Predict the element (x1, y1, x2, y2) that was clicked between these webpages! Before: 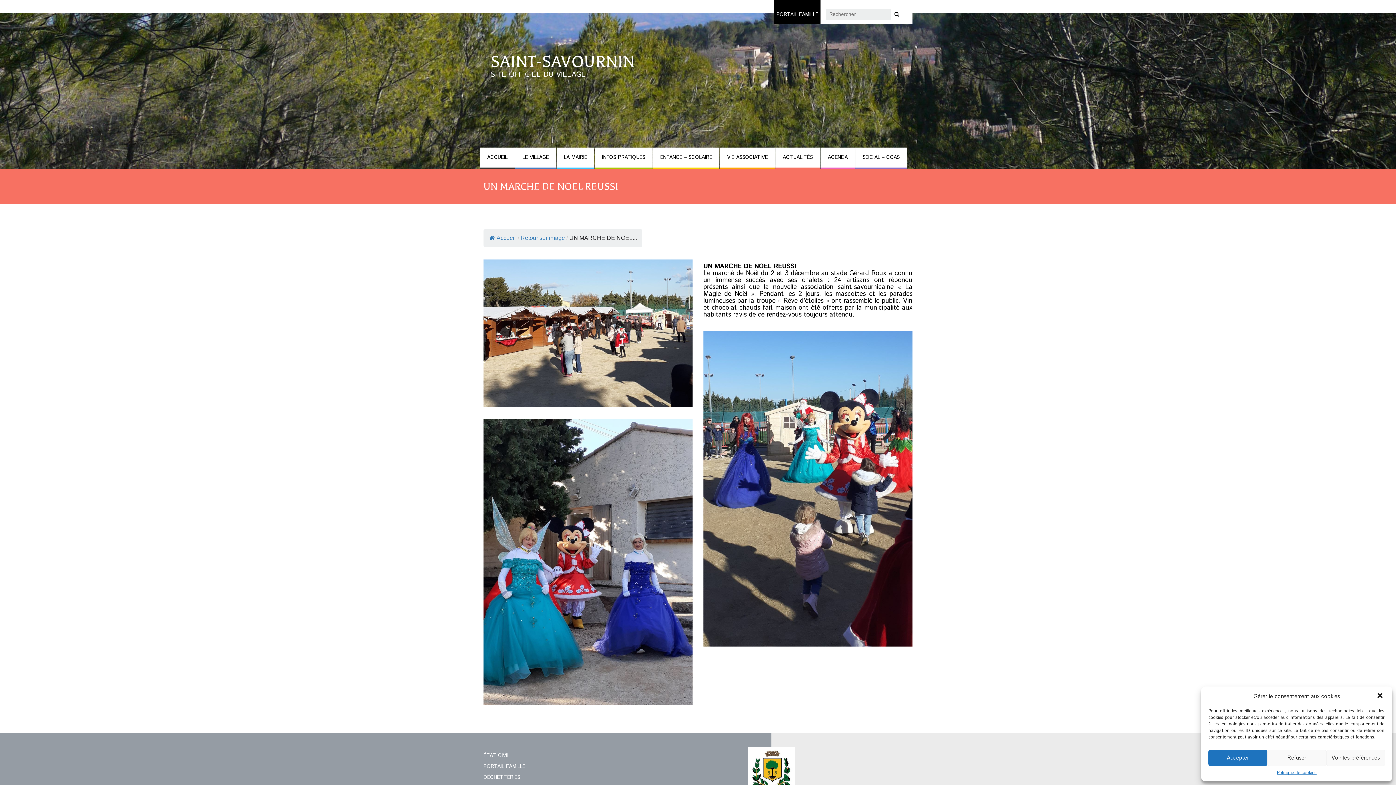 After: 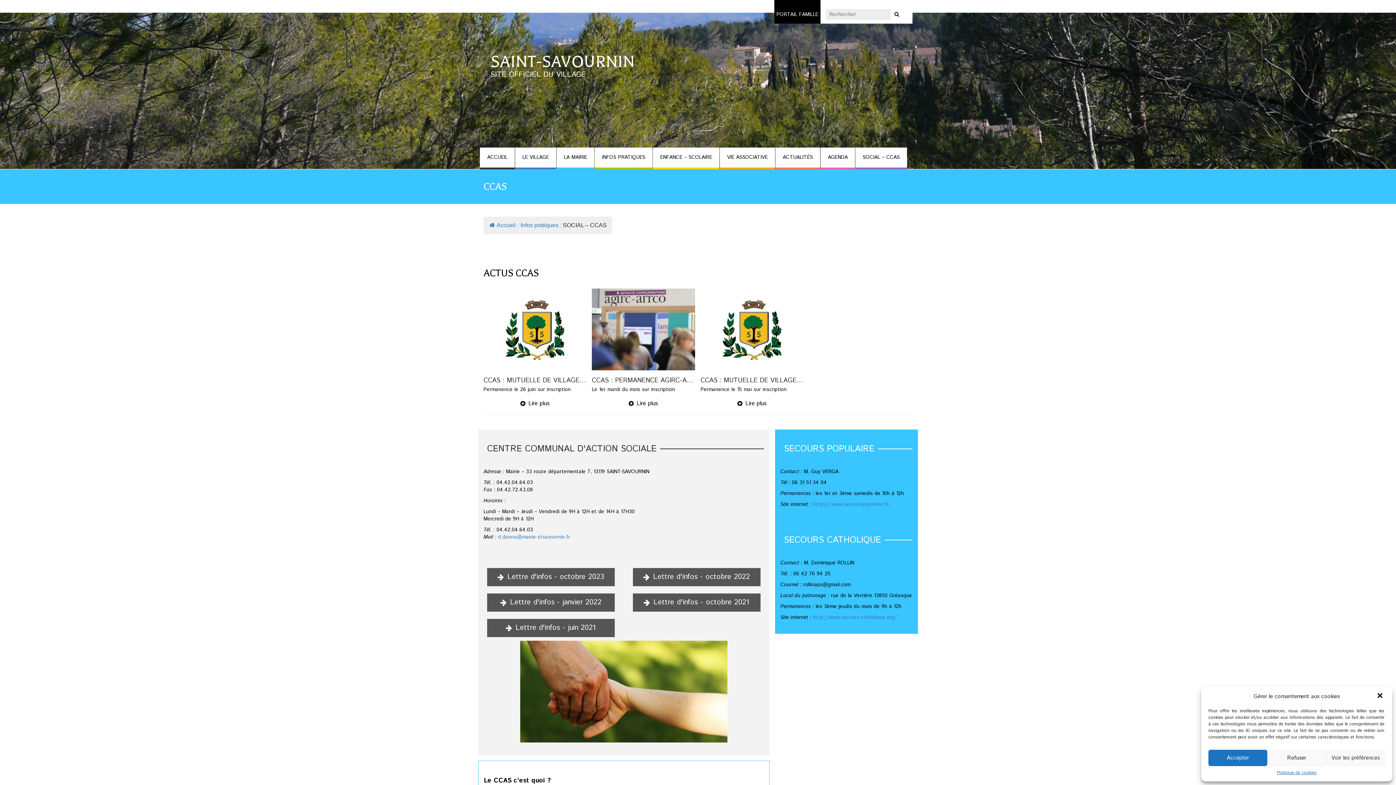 Action: bbox: (855, 147, 907, 169) label: SOCIAL – CCAS